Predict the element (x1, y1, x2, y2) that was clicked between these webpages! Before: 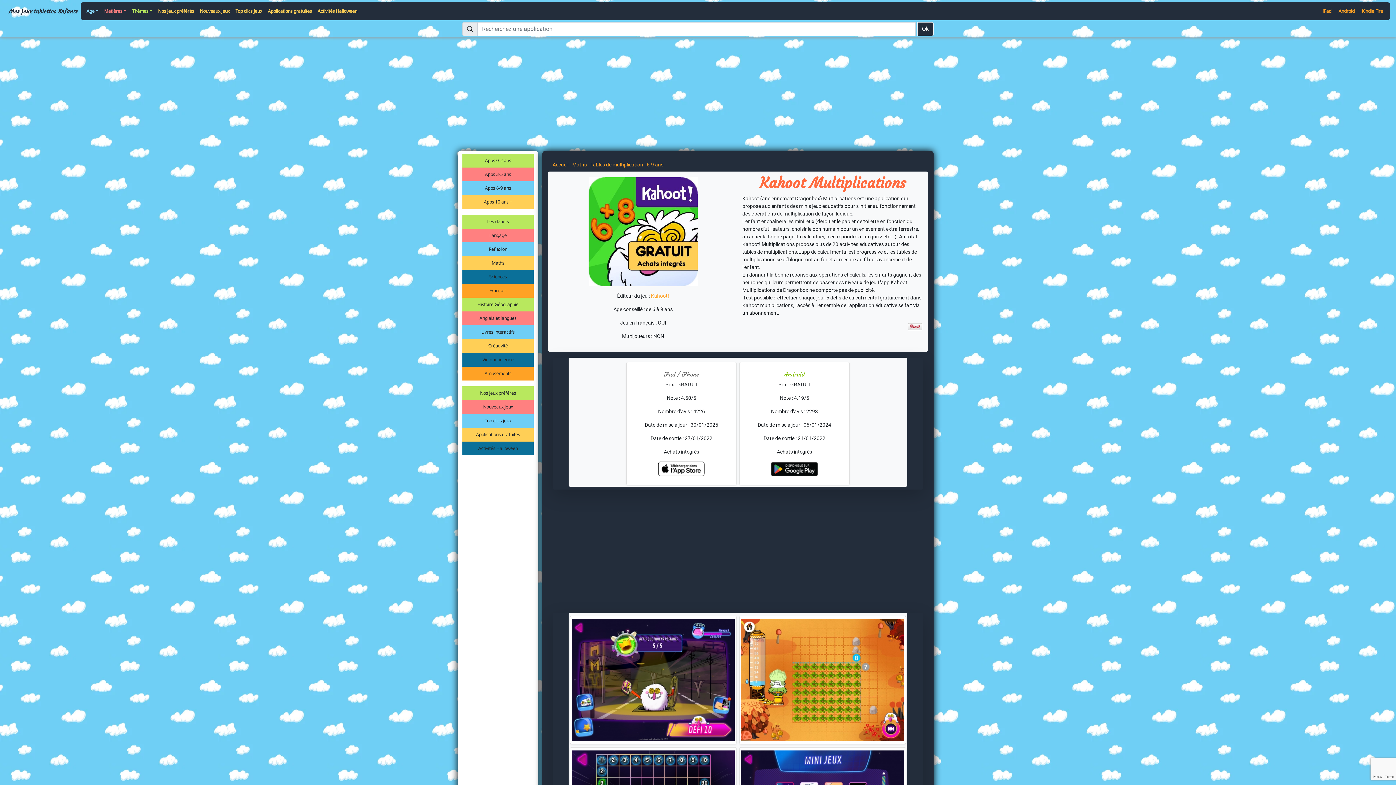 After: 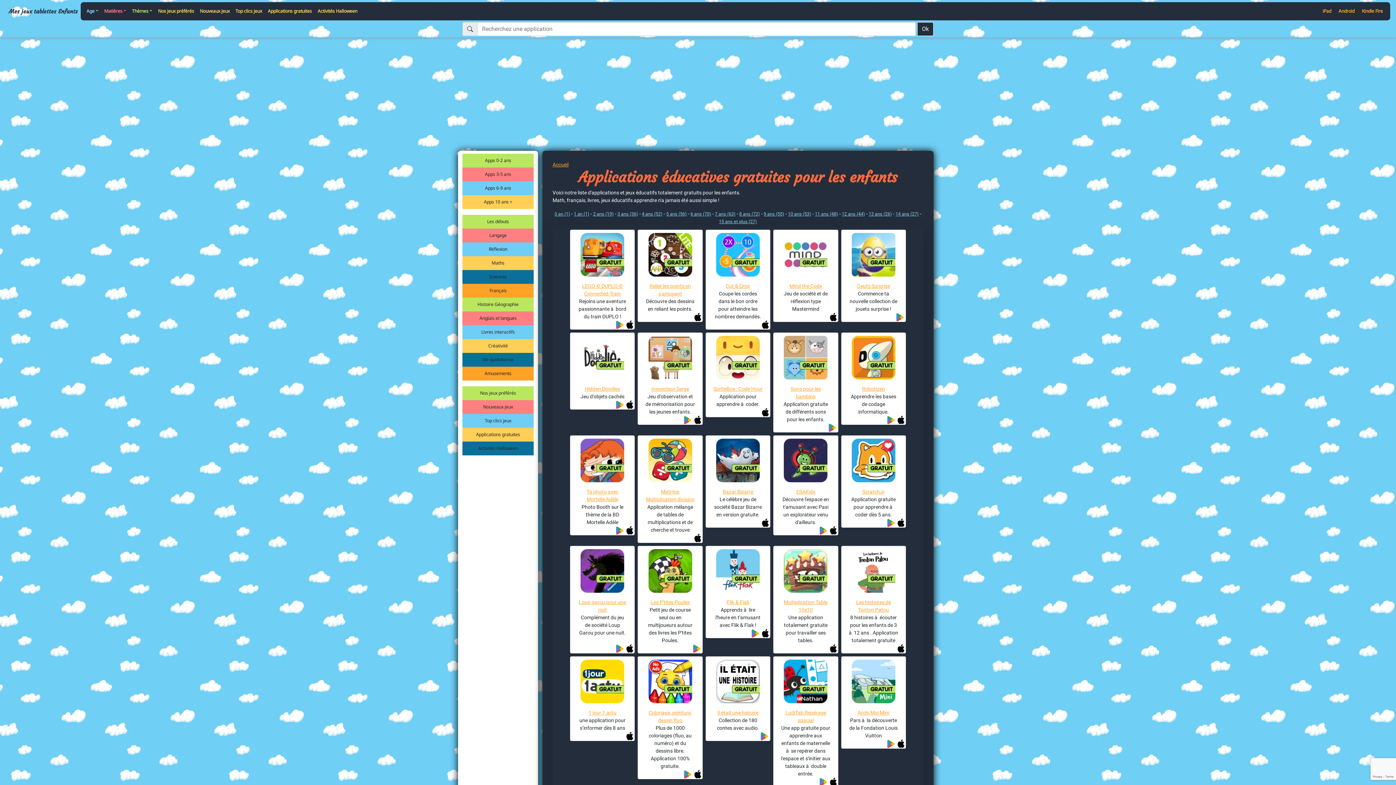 Action: label: Applications gratuites bbox: (462, 428, 533, 441)